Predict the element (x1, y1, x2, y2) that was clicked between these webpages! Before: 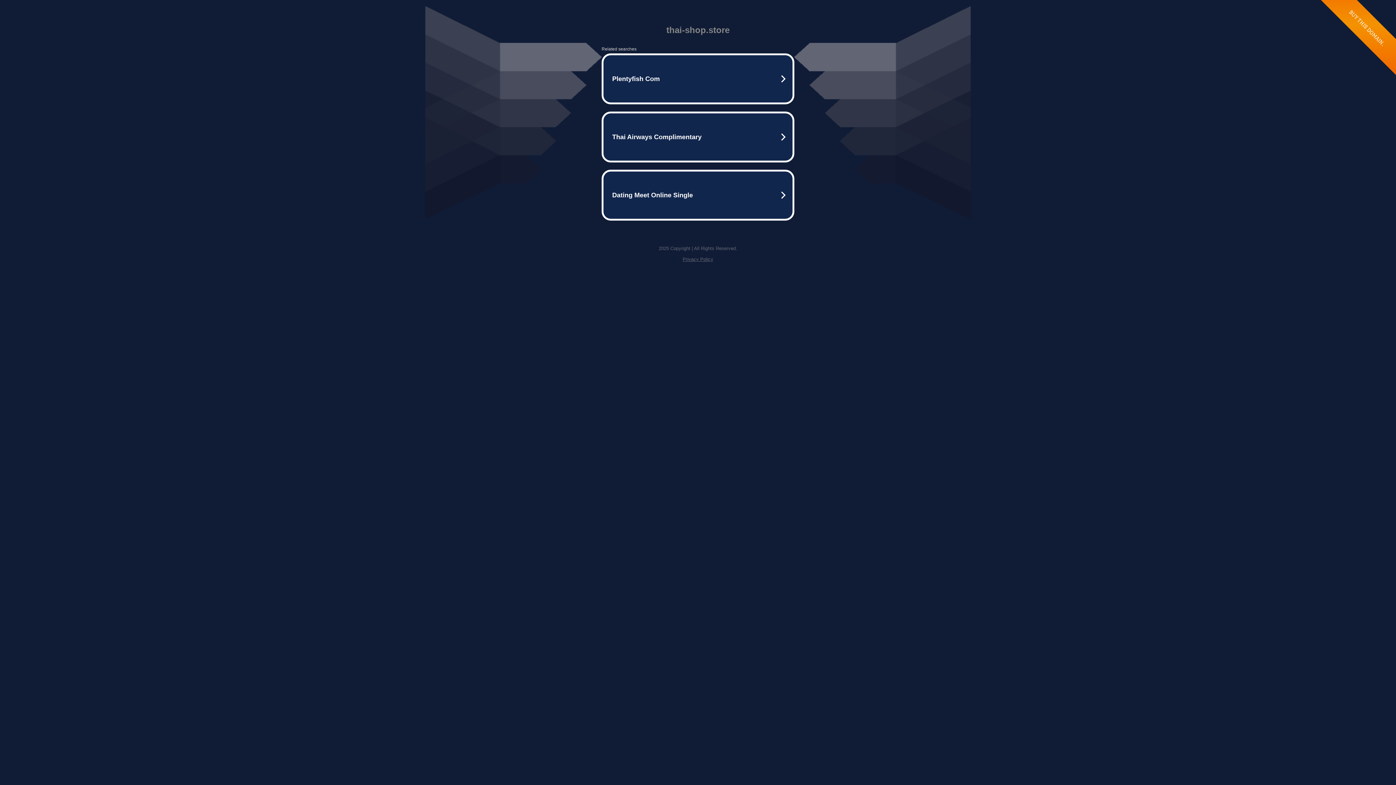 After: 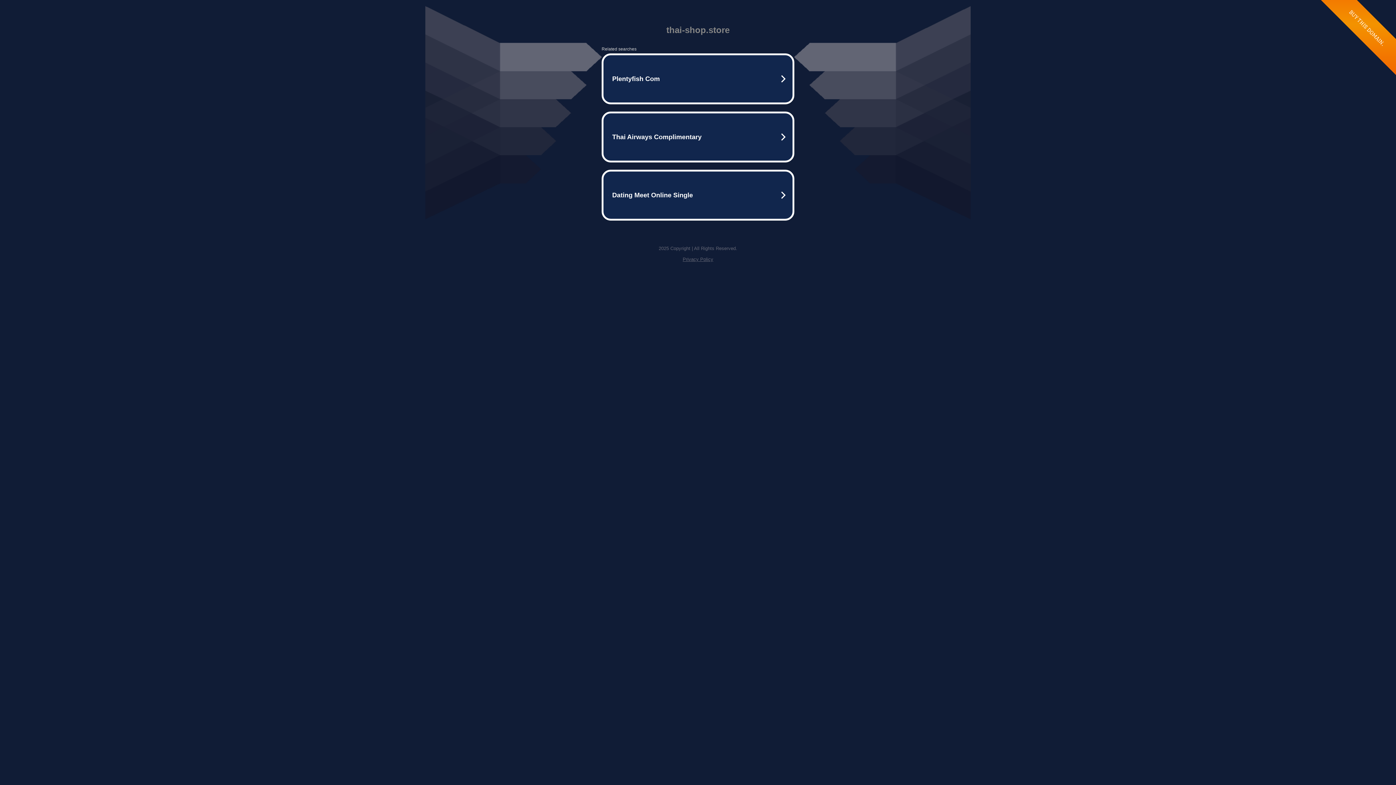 Action: bbox: (682, 256, 713, 262) label: Privacy Policy